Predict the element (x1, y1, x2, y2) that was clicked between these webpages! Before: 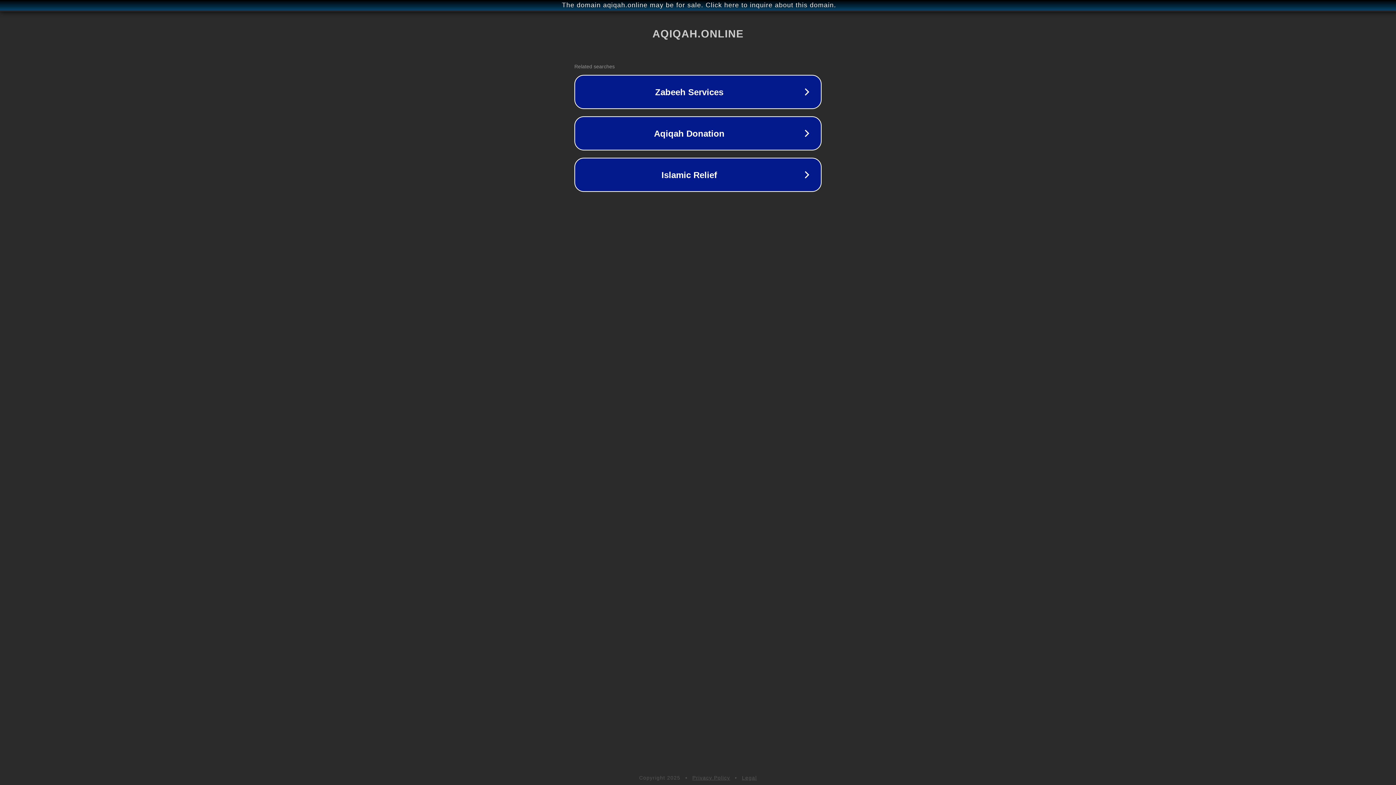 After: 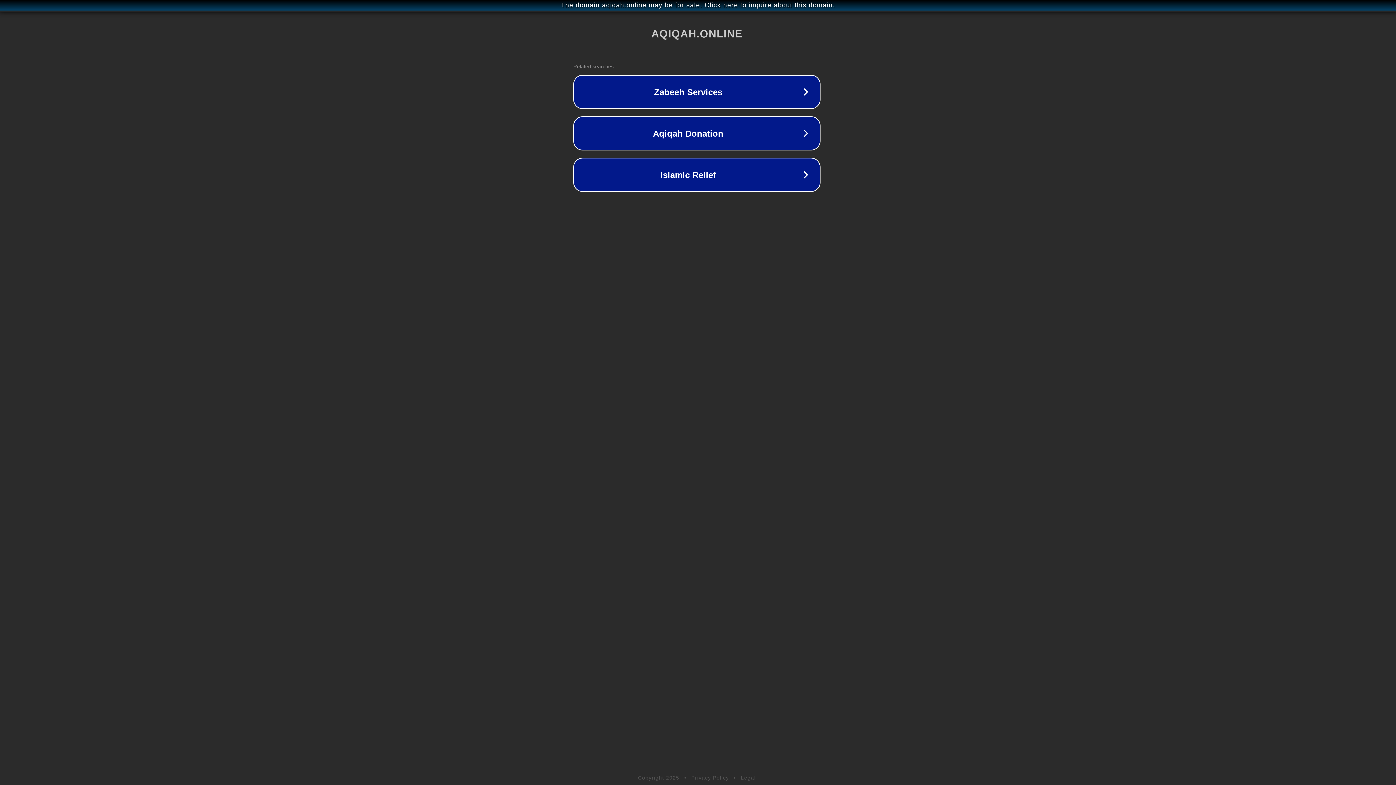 Action: label: The domain aqiqah.online may be for sale. Click here to inquire about this domain. bbox: (1, 1, 1397, 9)